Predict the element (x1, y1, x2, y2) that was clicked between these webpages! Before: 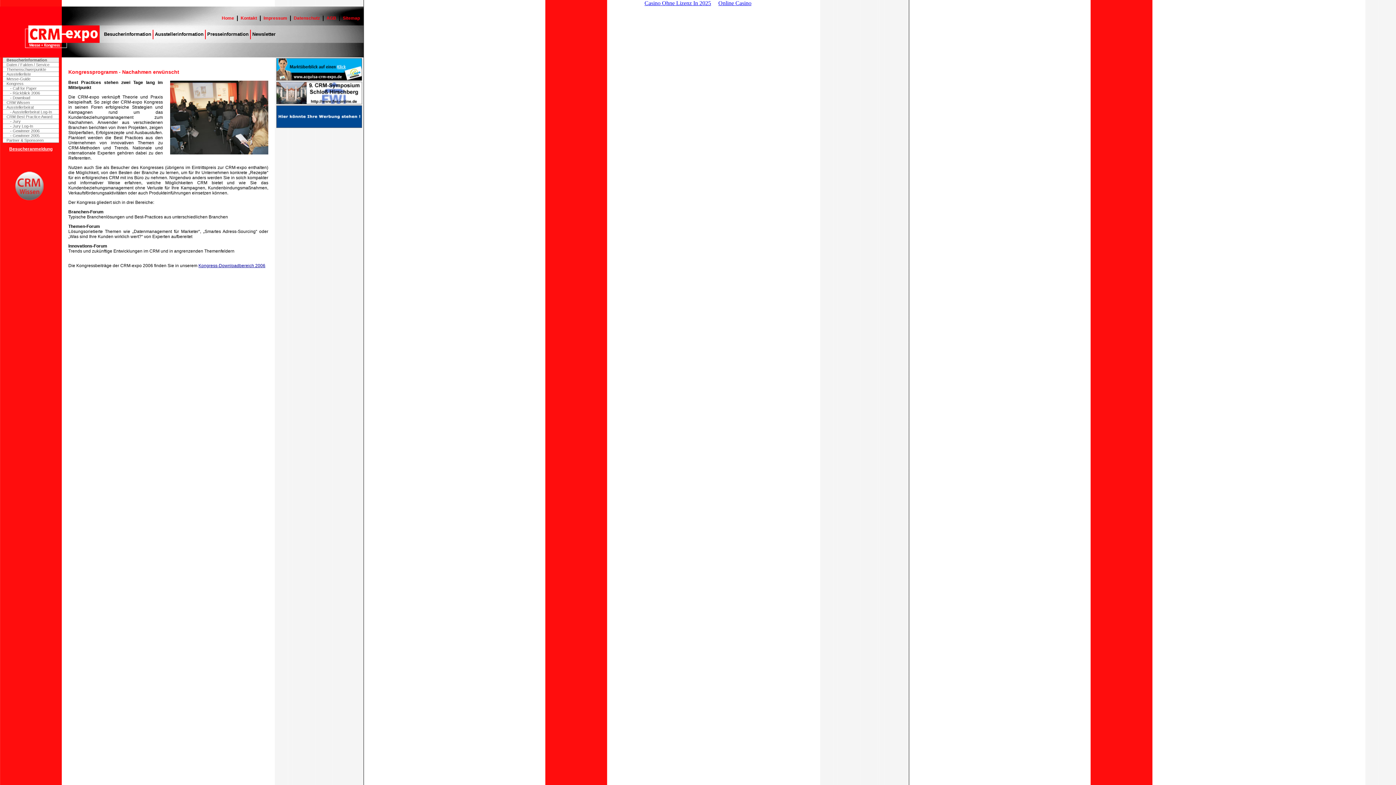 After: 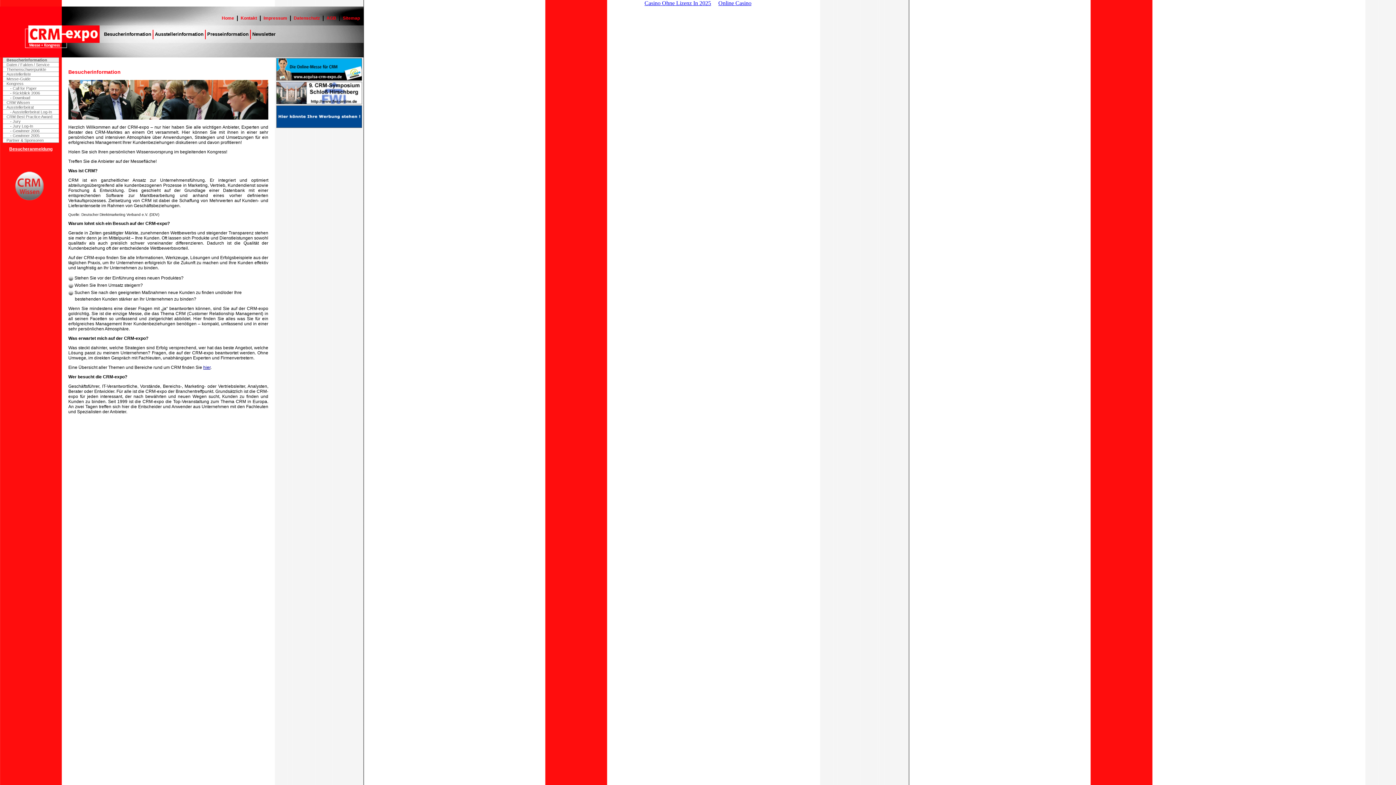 Action: bbox: (104, 31, 151, 36) label: Besucherinformation